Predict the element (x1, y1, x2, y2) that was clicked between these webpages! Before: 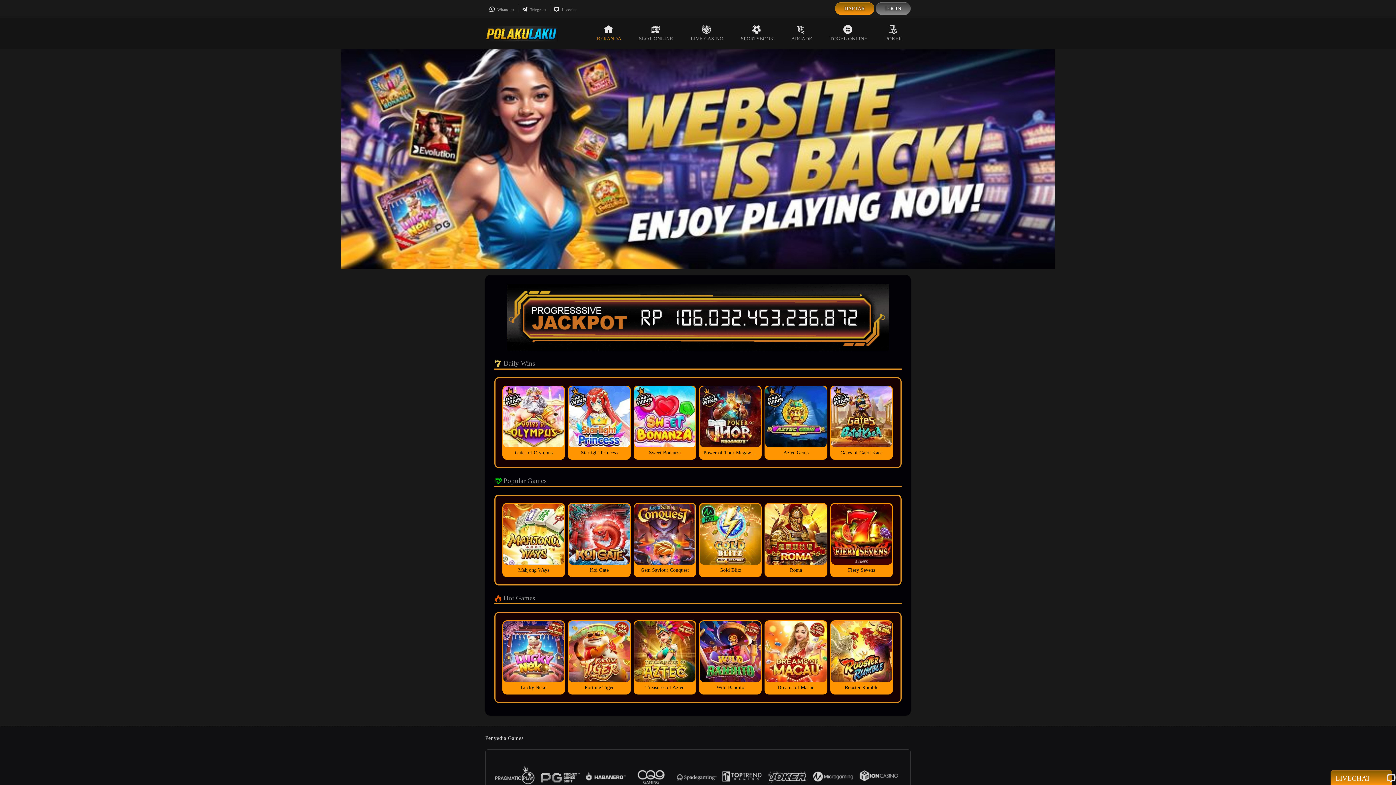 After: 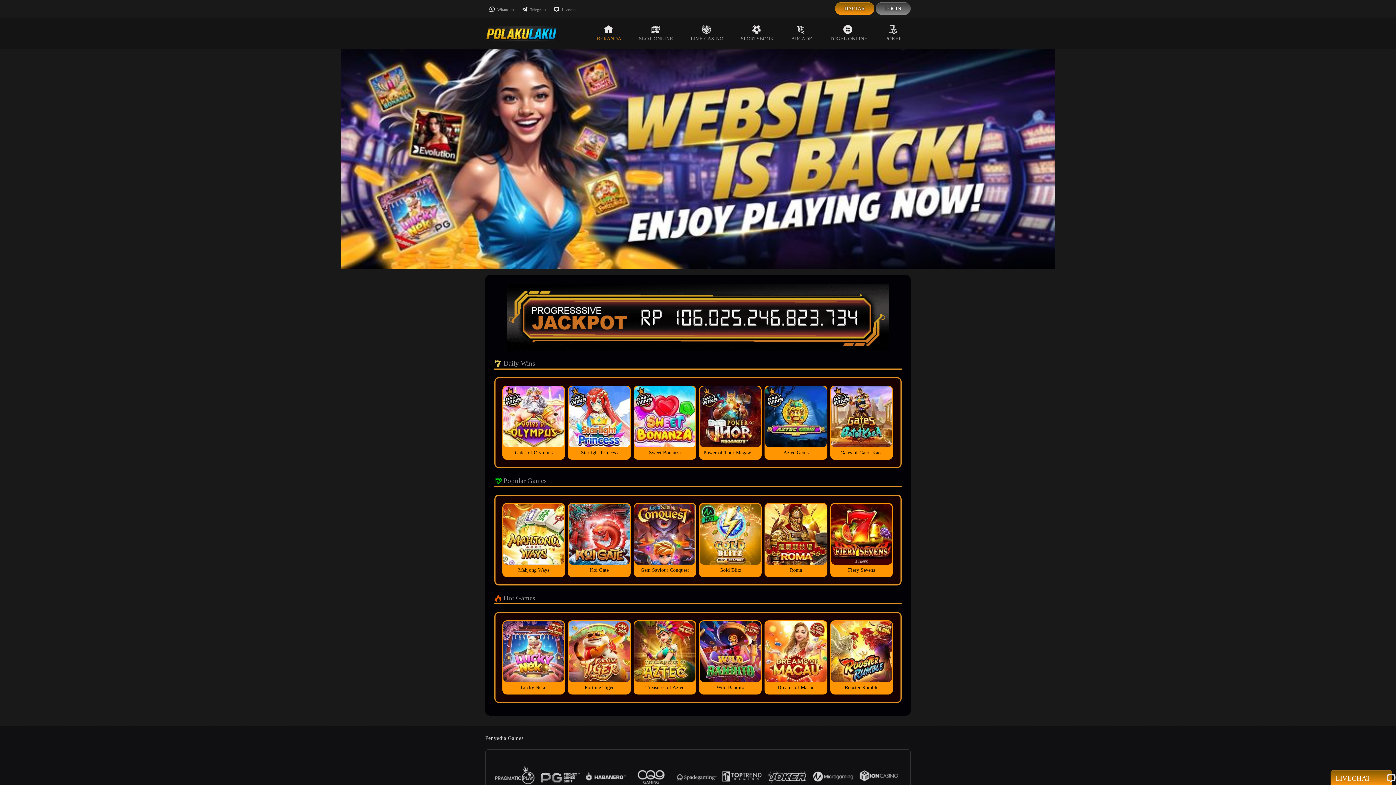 Action: bbox: (588, 17, 630, 49) label: BERANDA